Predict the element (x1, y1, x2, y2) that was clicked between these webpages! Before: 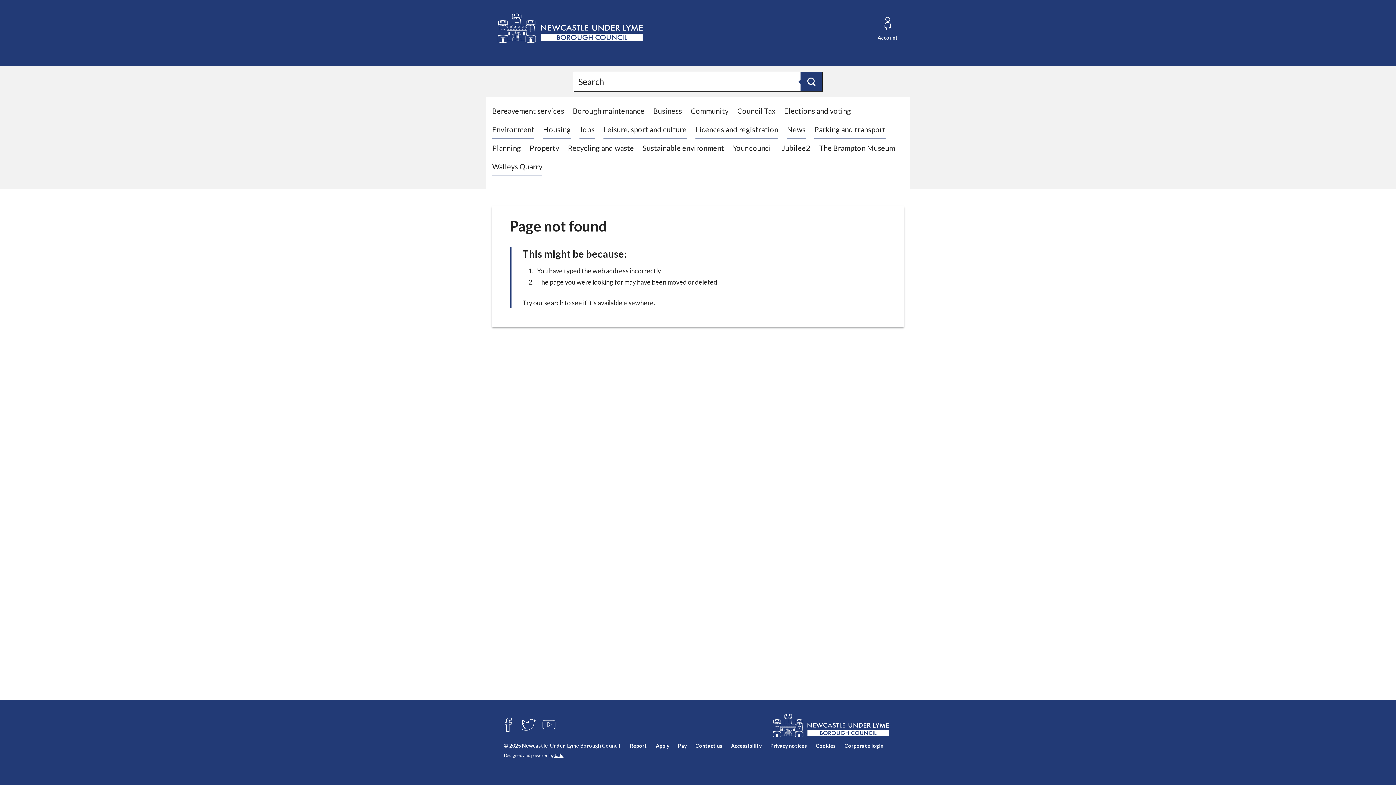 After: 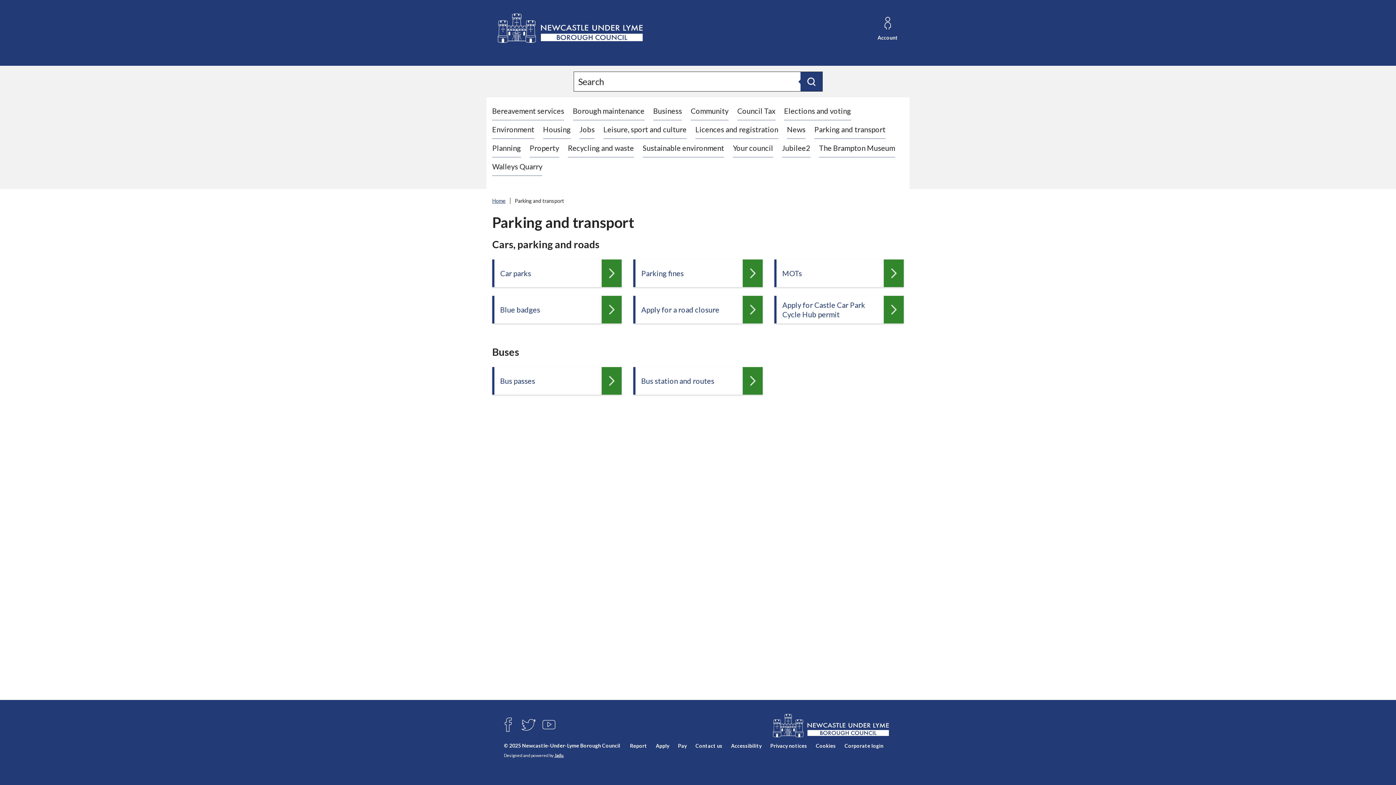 Action: label: Parking and transport bbox: (814, 125, 885, 133)